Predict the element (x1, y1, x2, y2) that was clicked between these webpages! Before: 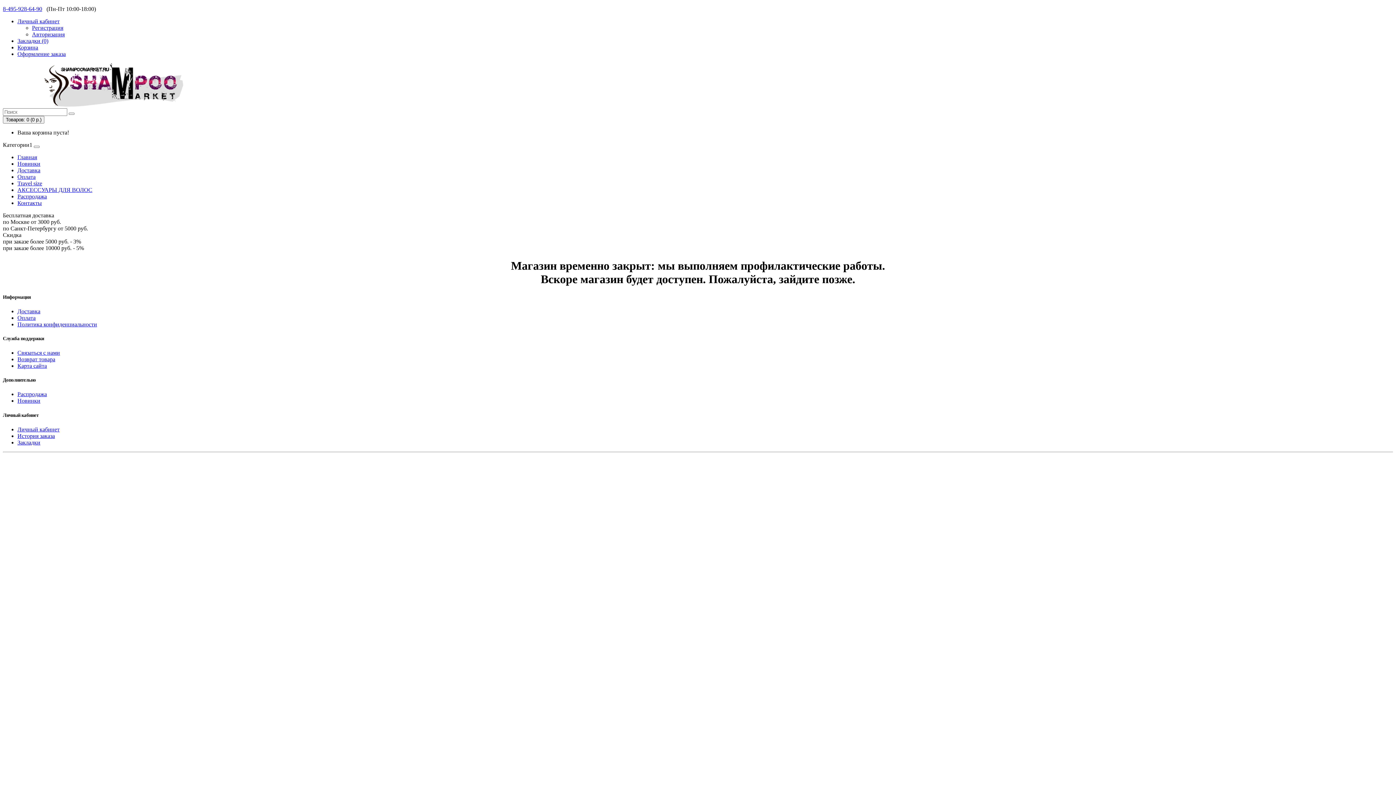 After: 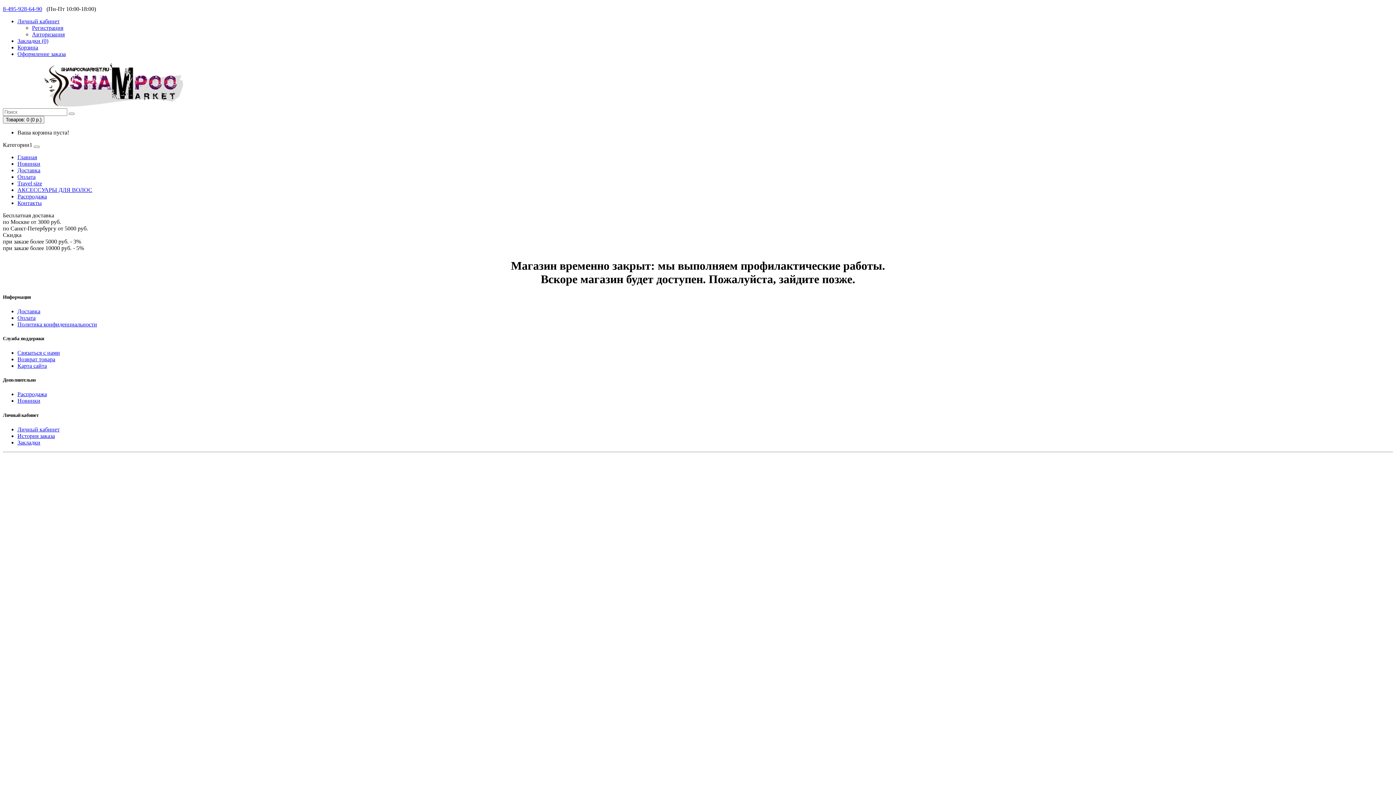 Action: bbox: (17, 173, 35, 180) label: Оплата